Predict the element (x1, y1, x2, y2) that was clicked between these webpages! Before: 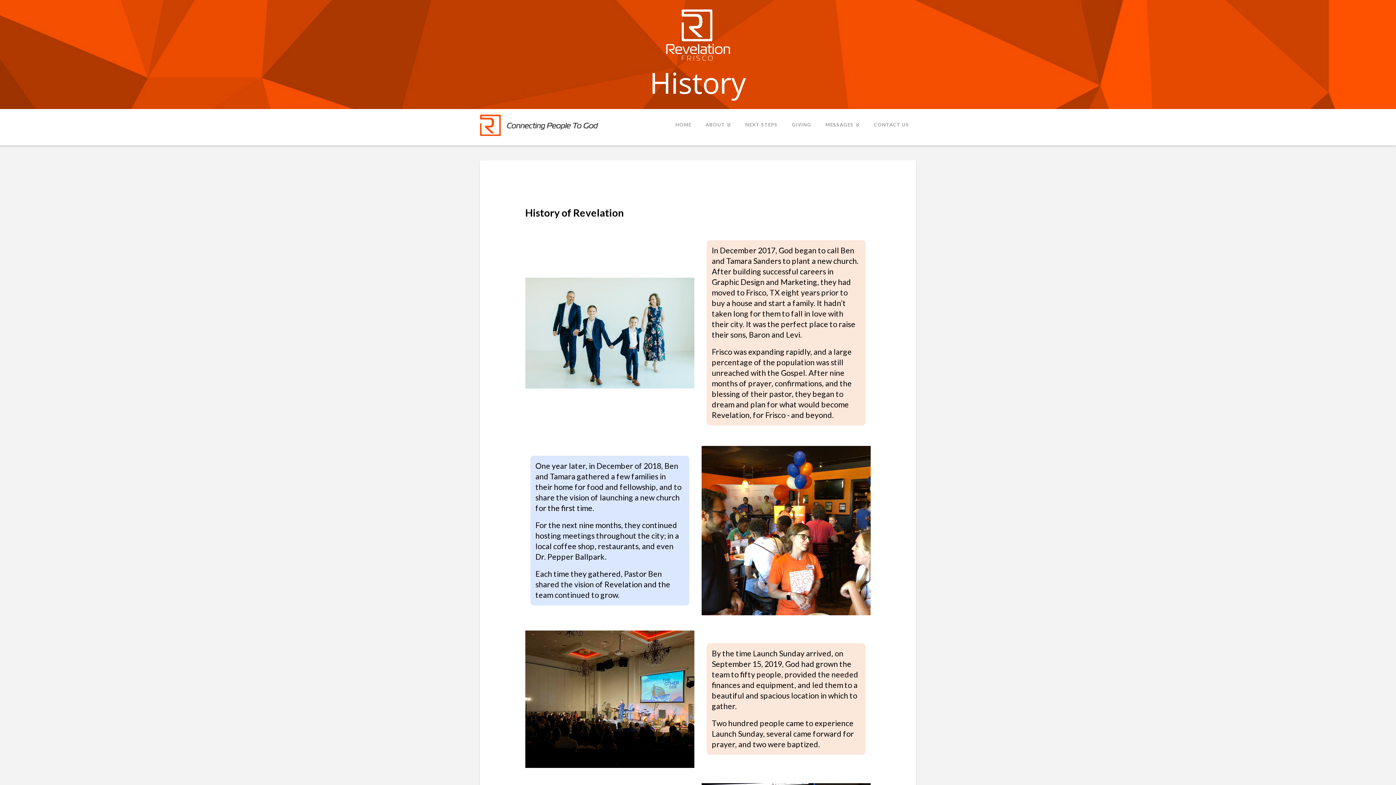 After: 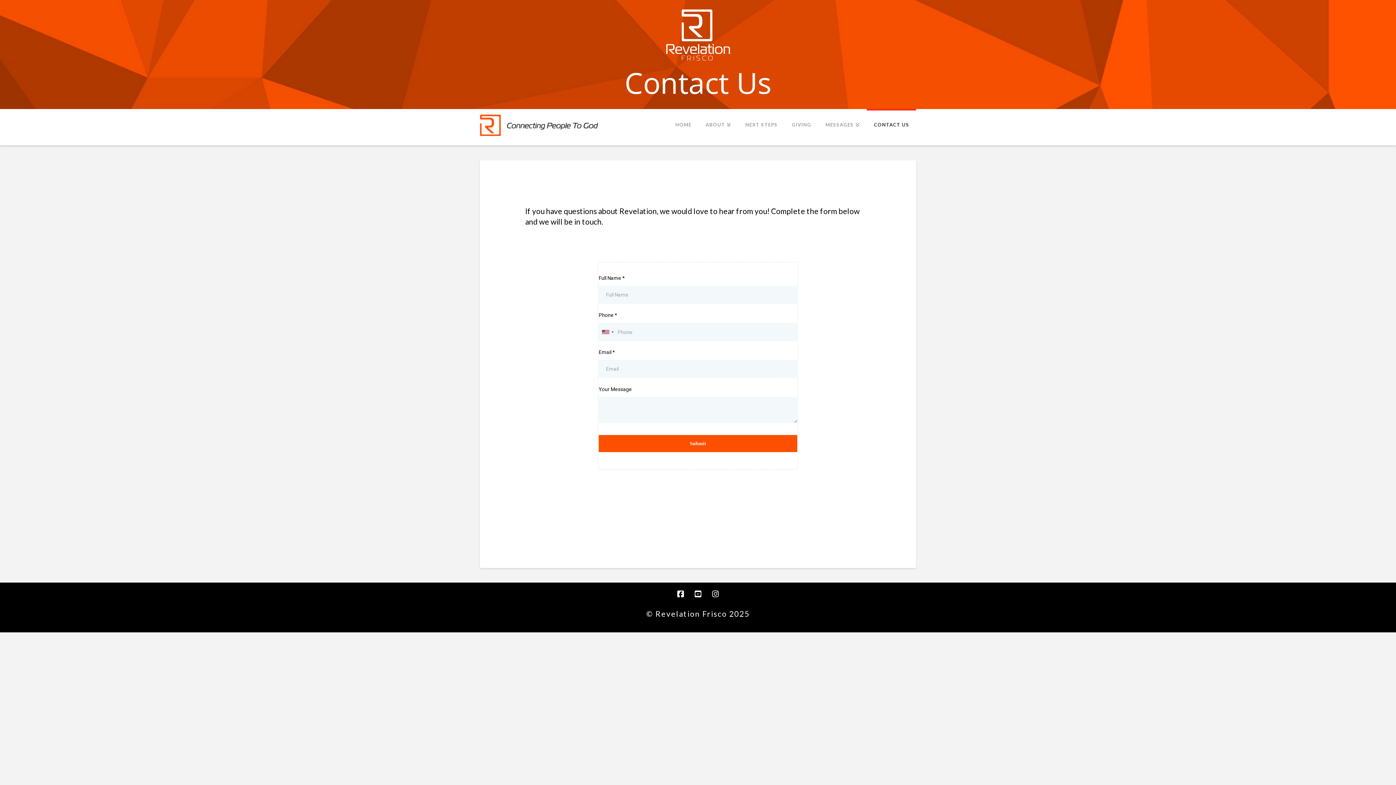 Action: bbox: (866, 109, 916, 145) label: CONTACT US